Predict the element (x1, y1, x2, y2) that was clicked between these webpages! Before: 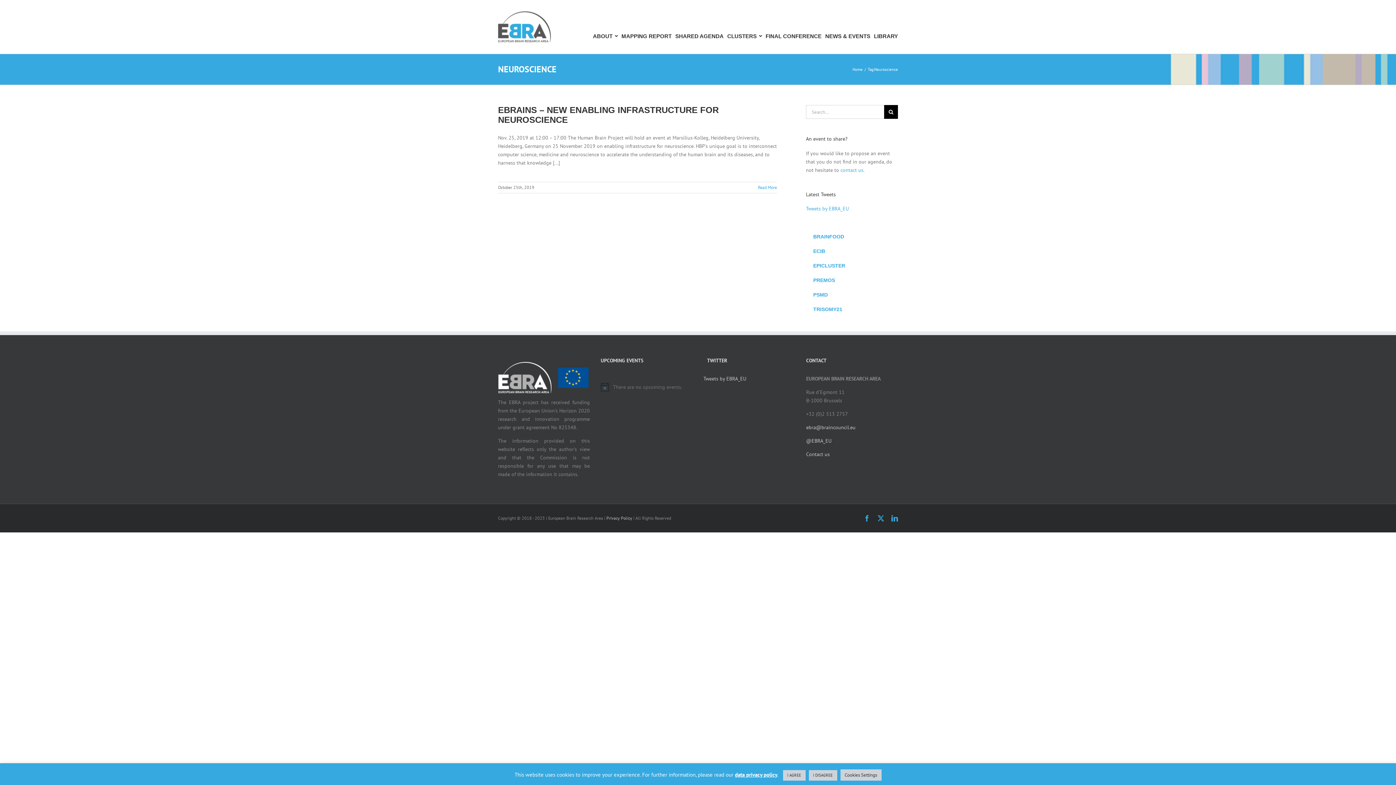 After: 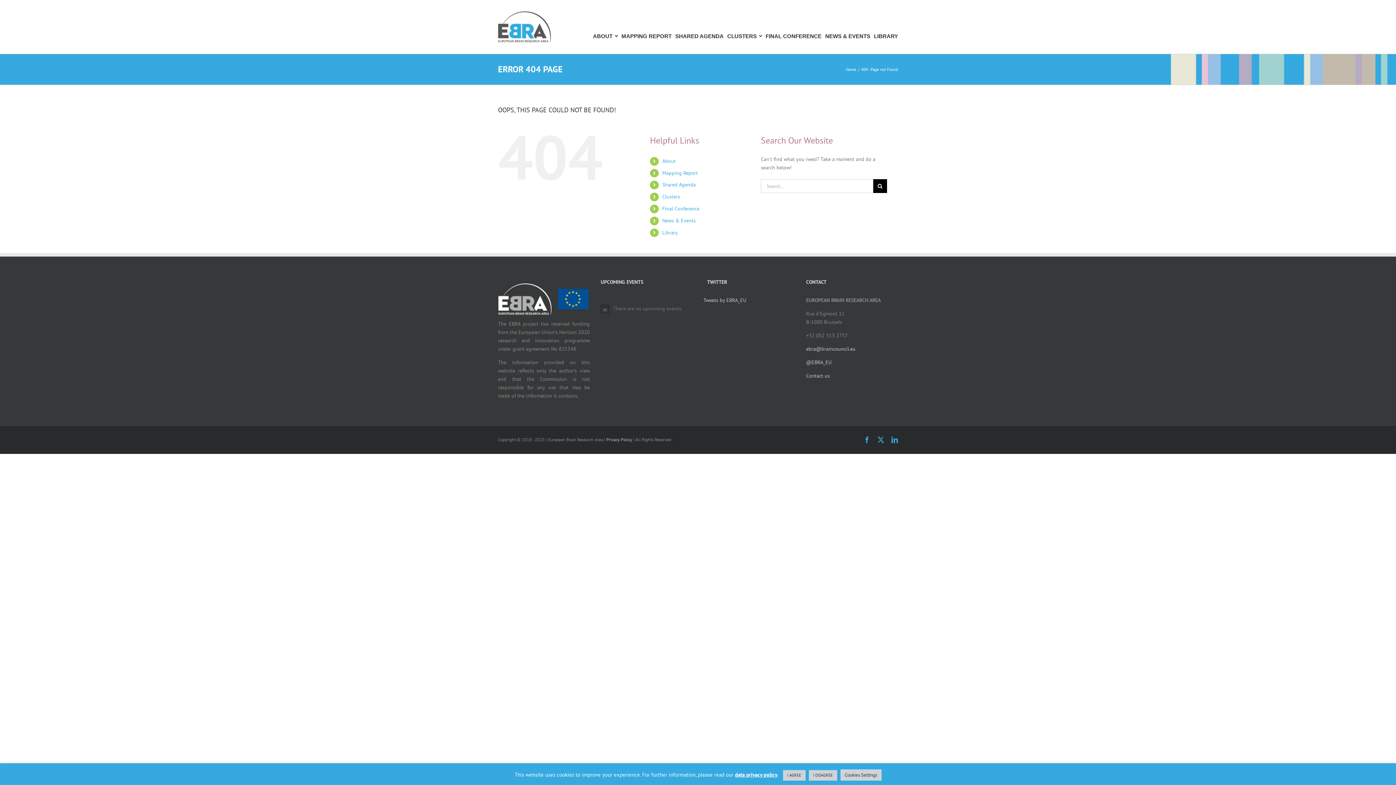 Action: bbox: (840, 166, 863, 173) label: contact us